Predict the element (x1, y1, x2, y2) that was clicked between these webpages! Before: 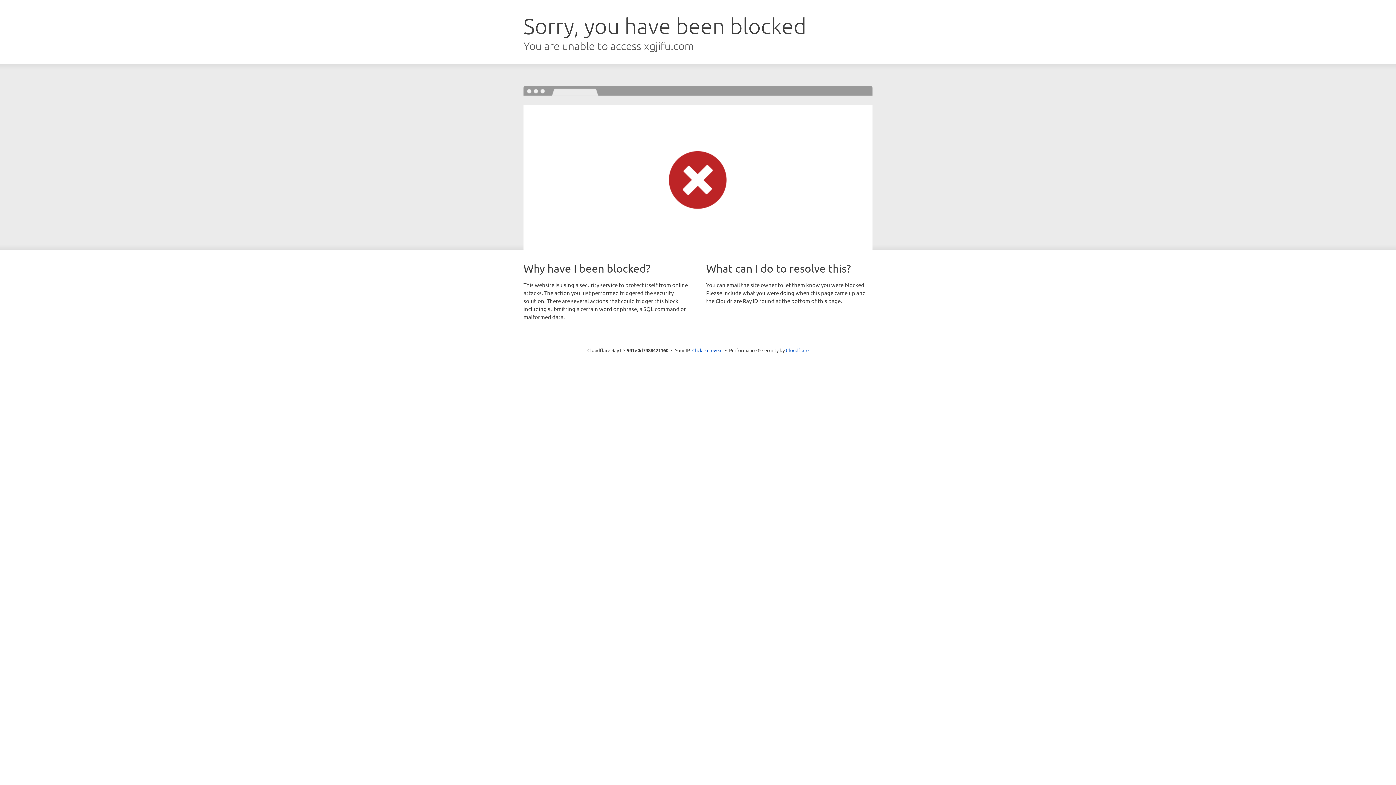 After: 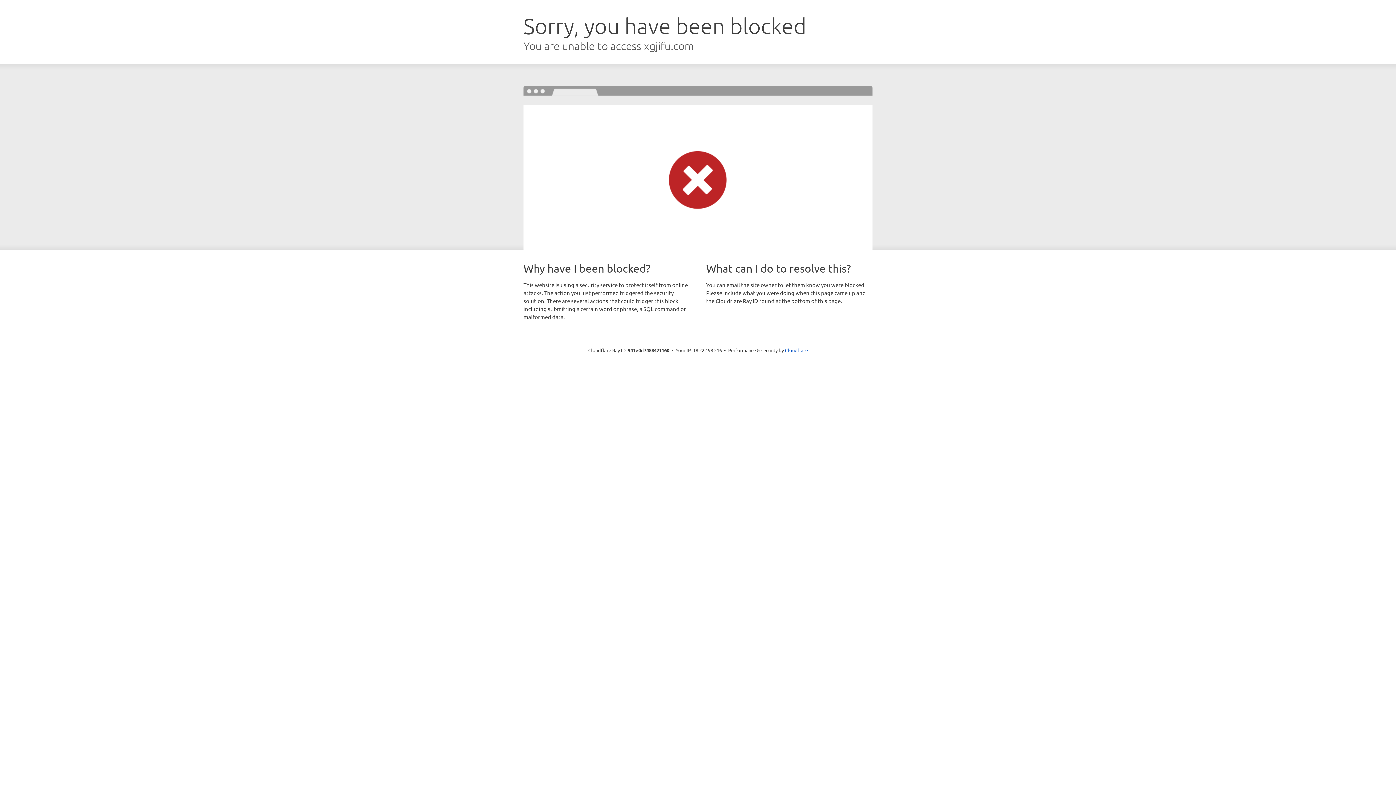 Action: label: Click to reveal bbox: (692, 346, 722, 353)